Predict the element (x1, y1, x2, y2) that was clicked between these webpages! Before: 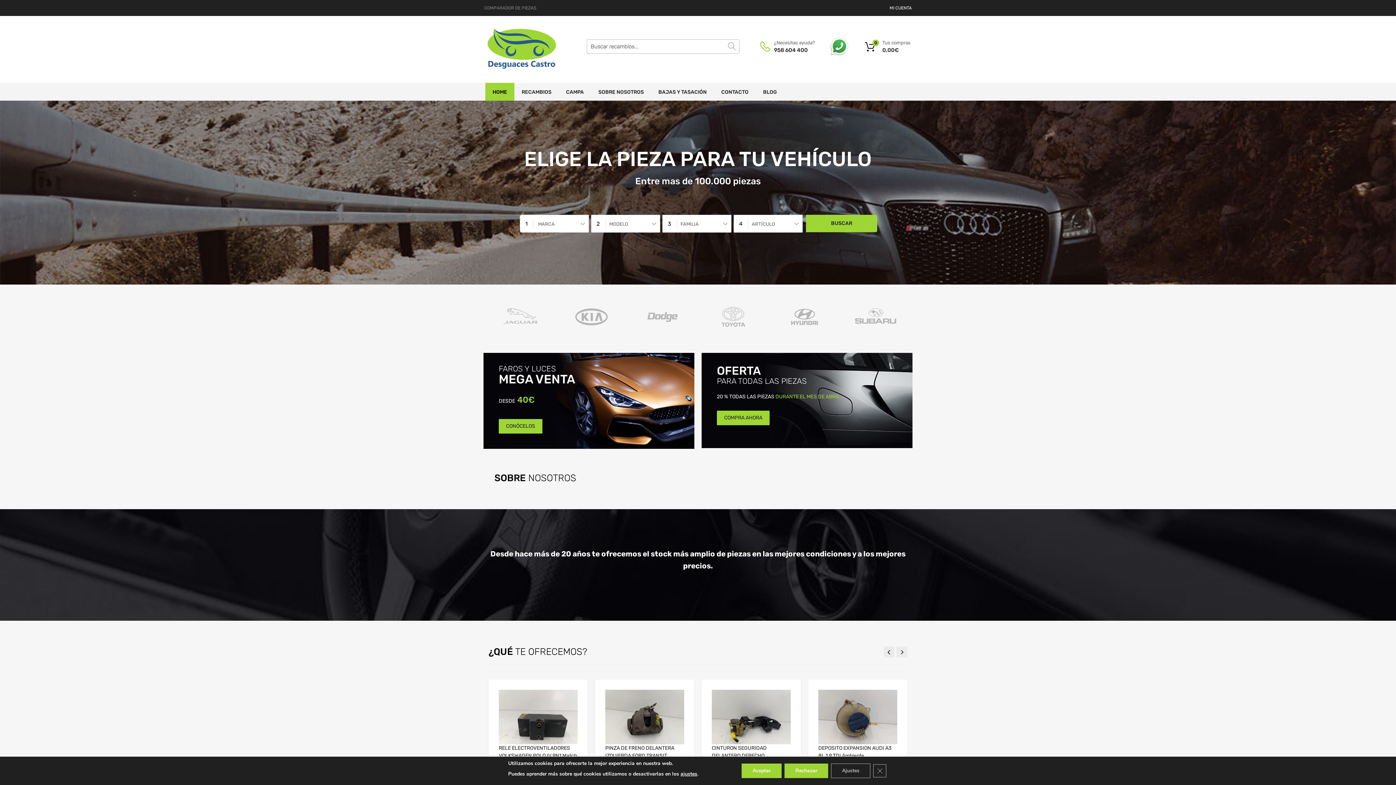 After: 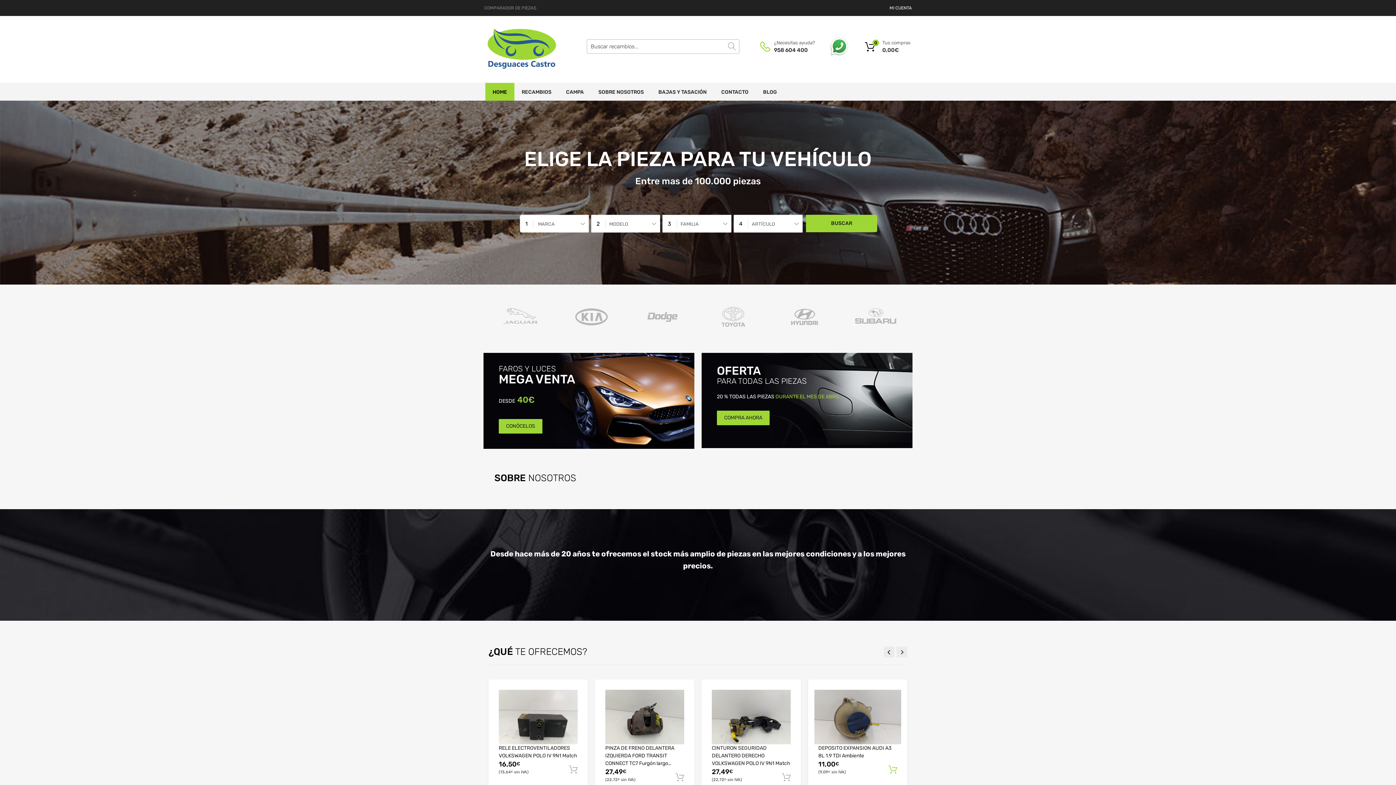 Action: bbox: (873, 764, 886, 777) label: Cerrar el banner de cookies RGPD